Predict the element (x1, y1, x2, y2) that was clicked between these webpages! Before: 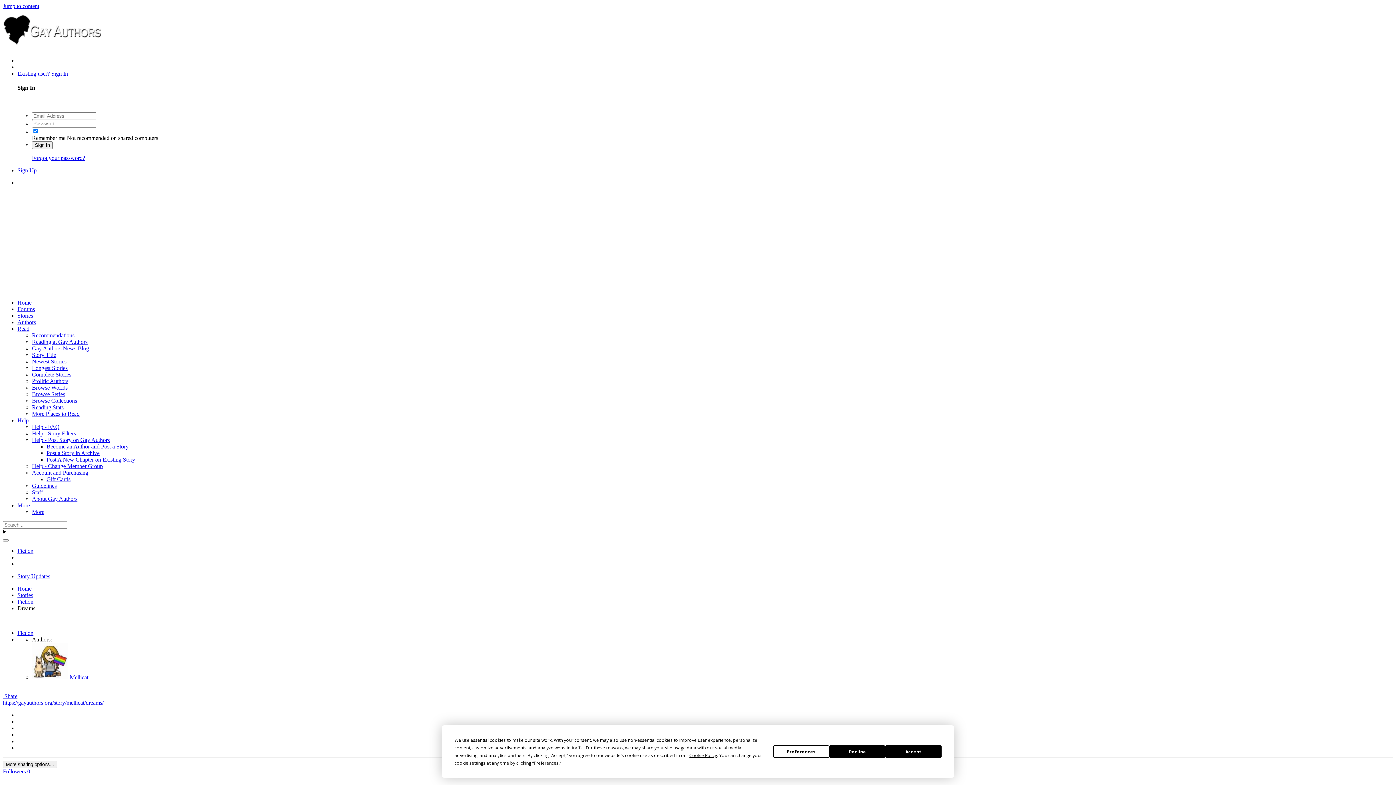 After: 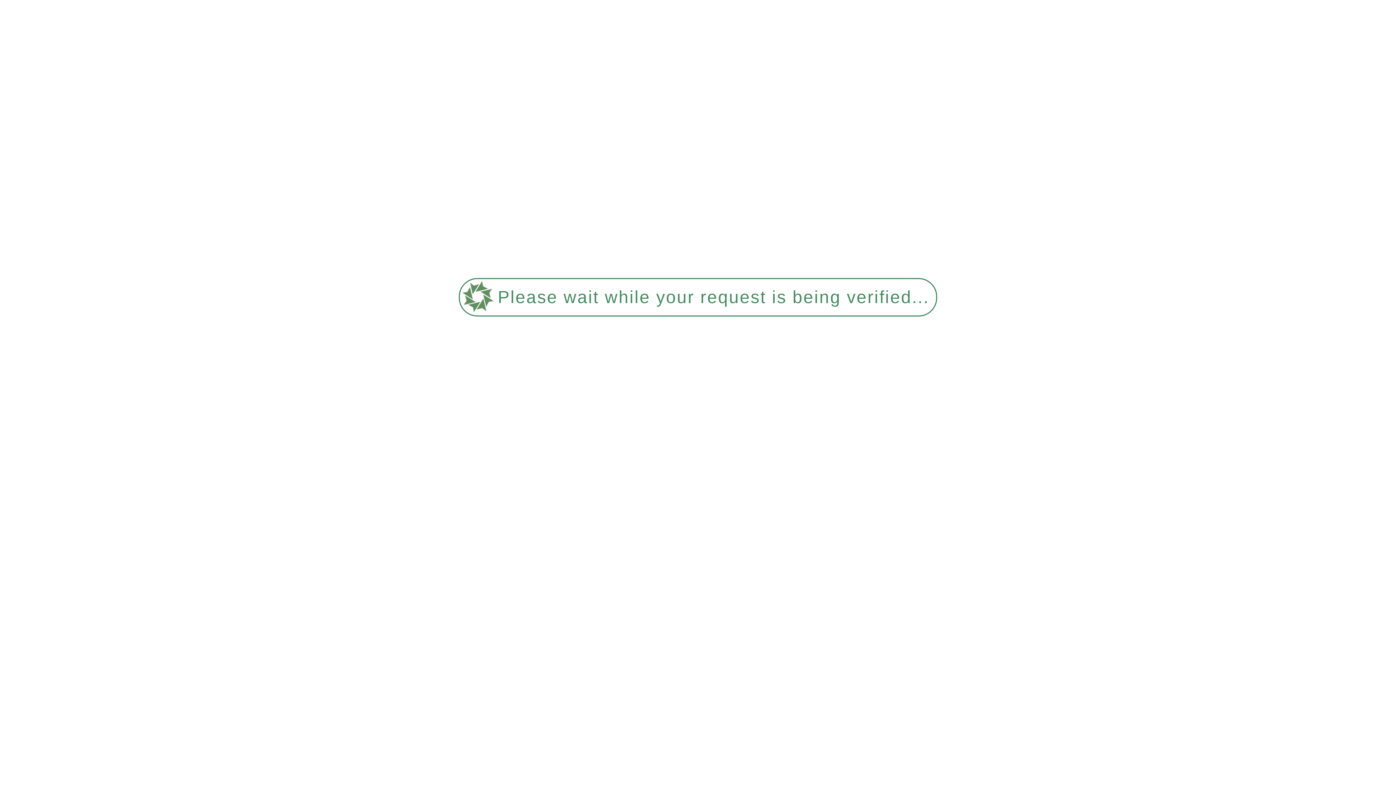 Action: label:   bbox: (32, 674, 69, 680)